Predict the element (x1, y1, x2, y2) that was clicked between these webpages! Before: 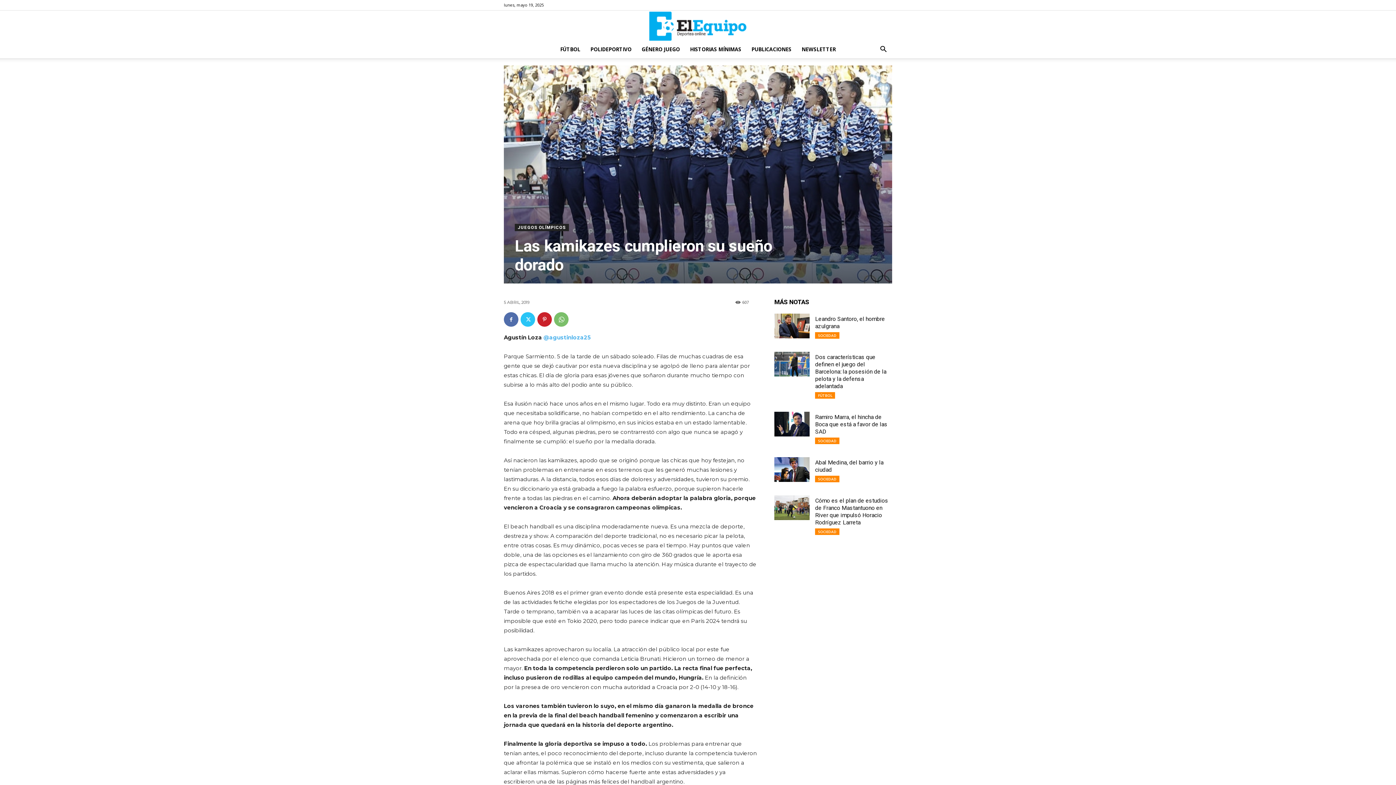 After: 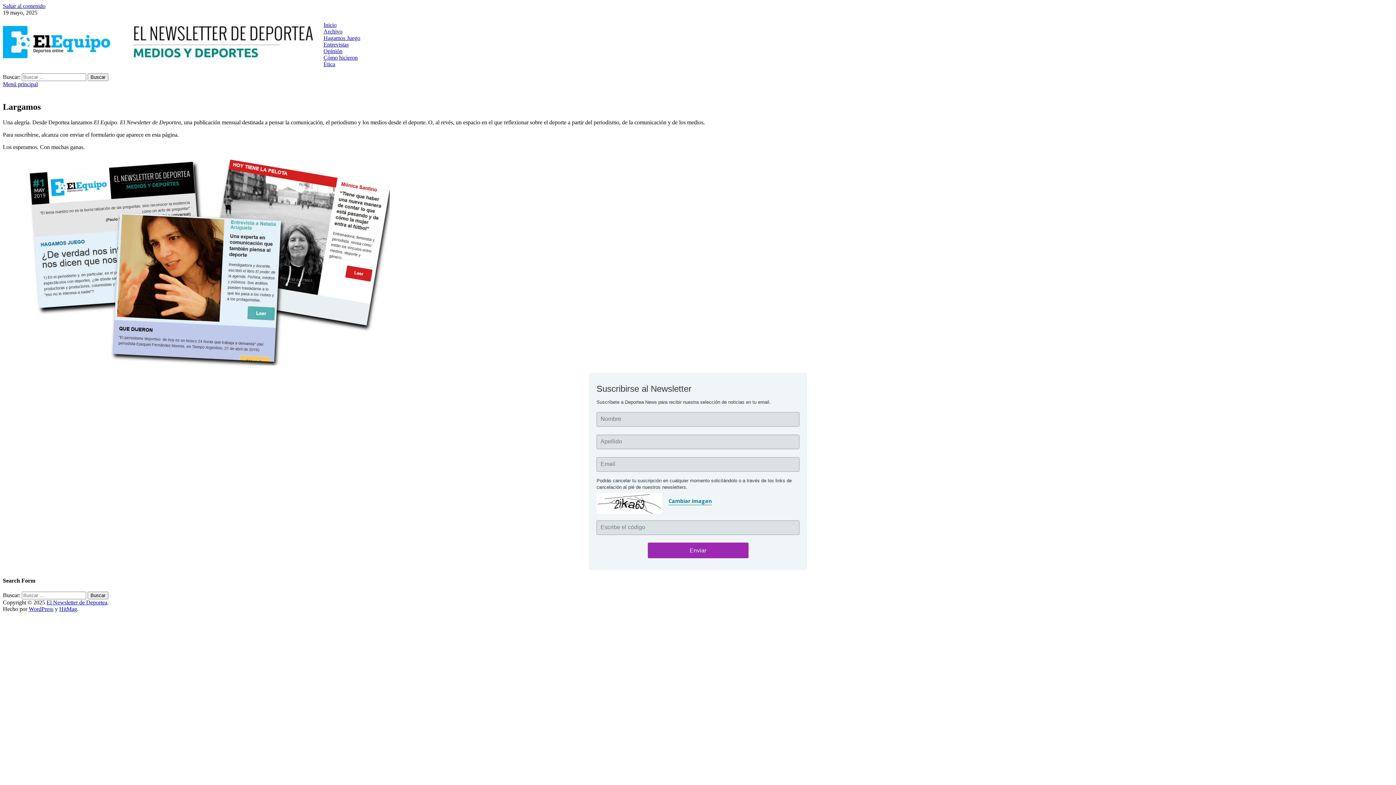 Action: label: NEWSLETTER bbox: (796, 40, 841, 58)